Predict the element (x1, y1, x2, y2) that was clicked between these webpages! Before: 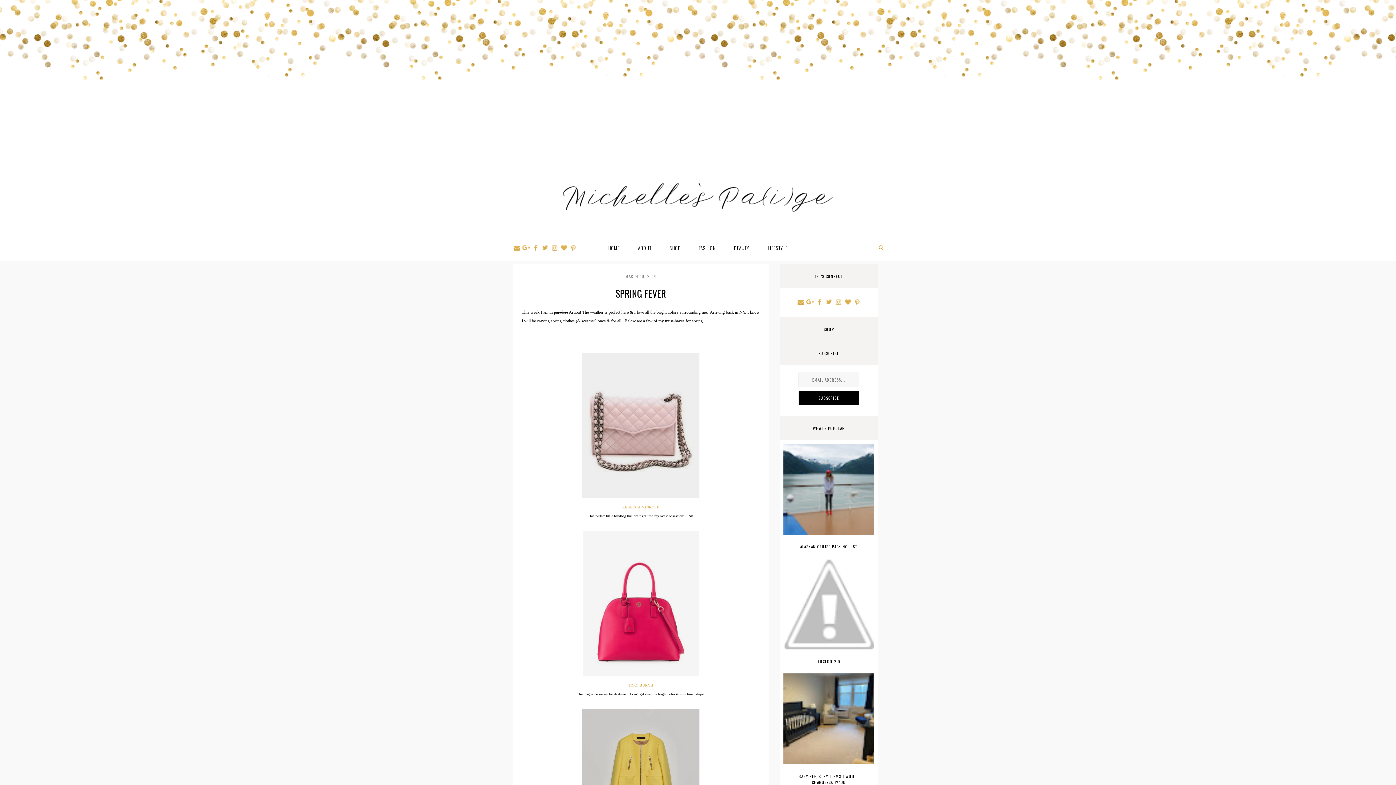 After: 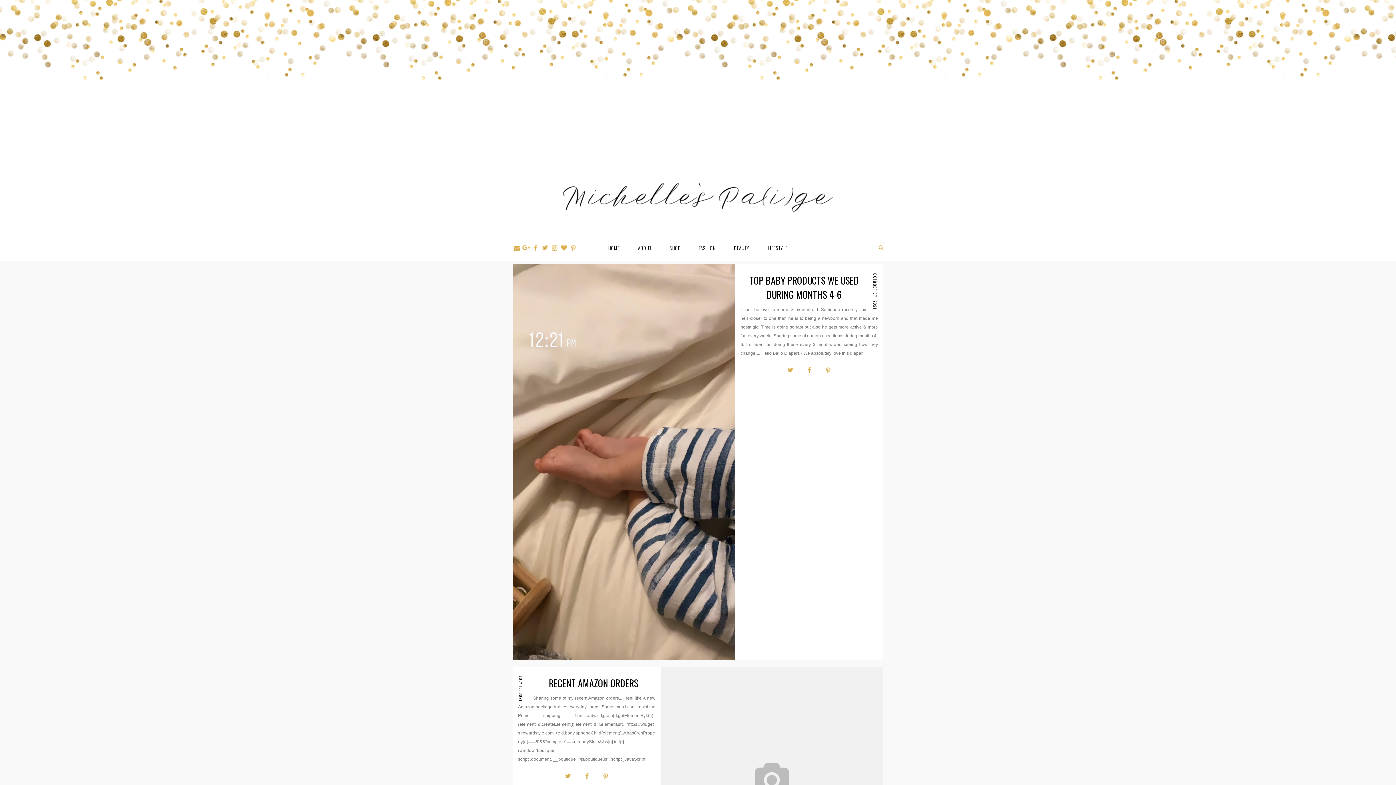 Action: bbox: (599, 235, 629, 260) label: HOME